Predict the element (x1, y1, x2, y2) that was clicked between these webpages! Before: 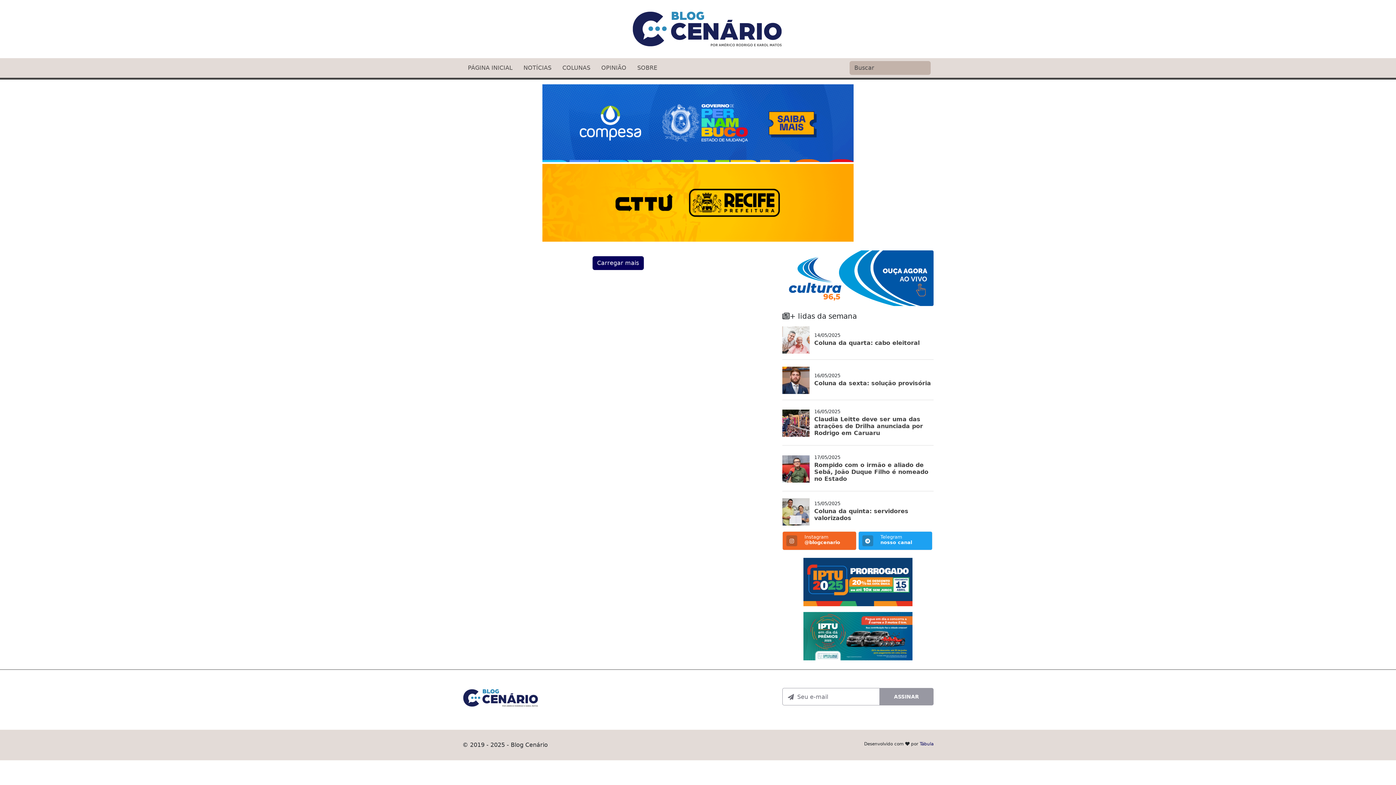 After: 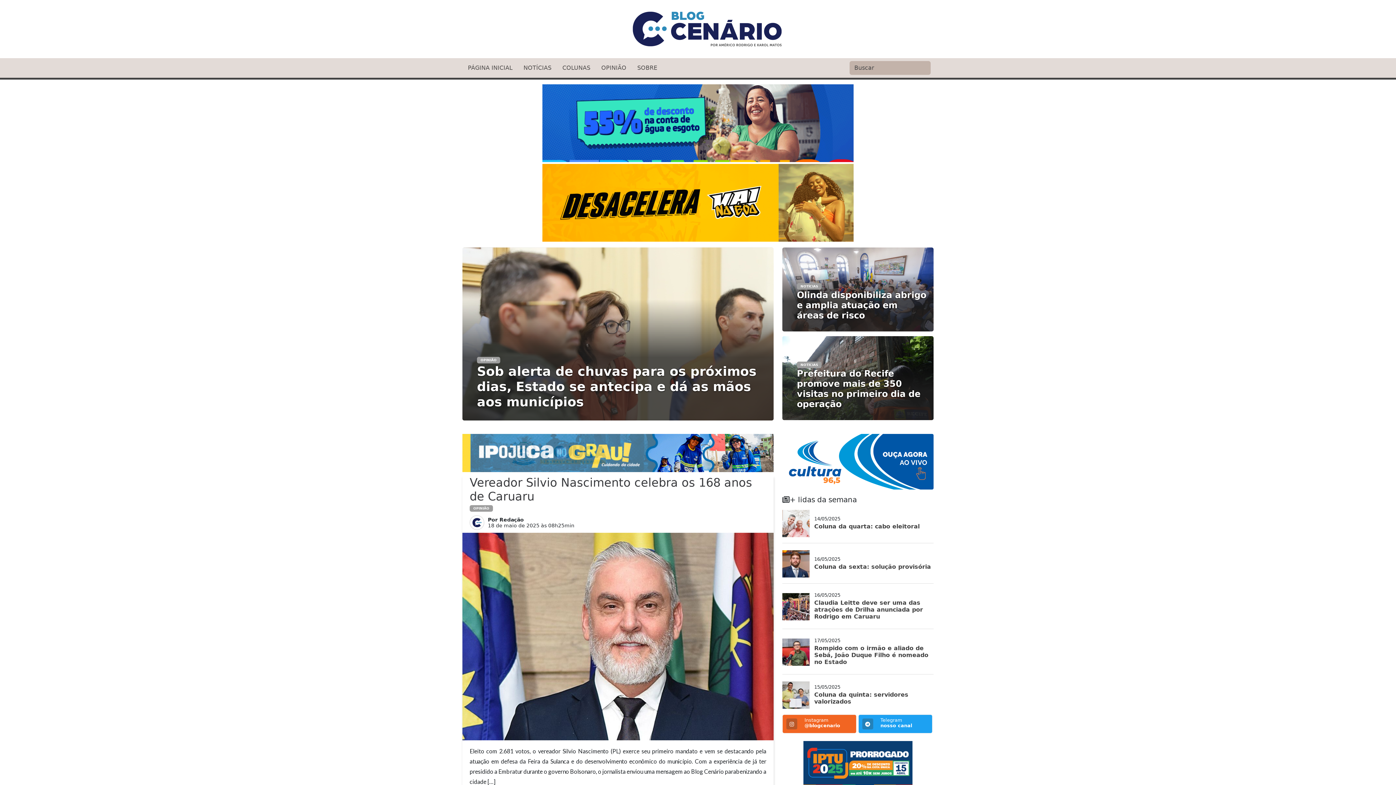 Action: bbox: (631, 25, 785, 32)